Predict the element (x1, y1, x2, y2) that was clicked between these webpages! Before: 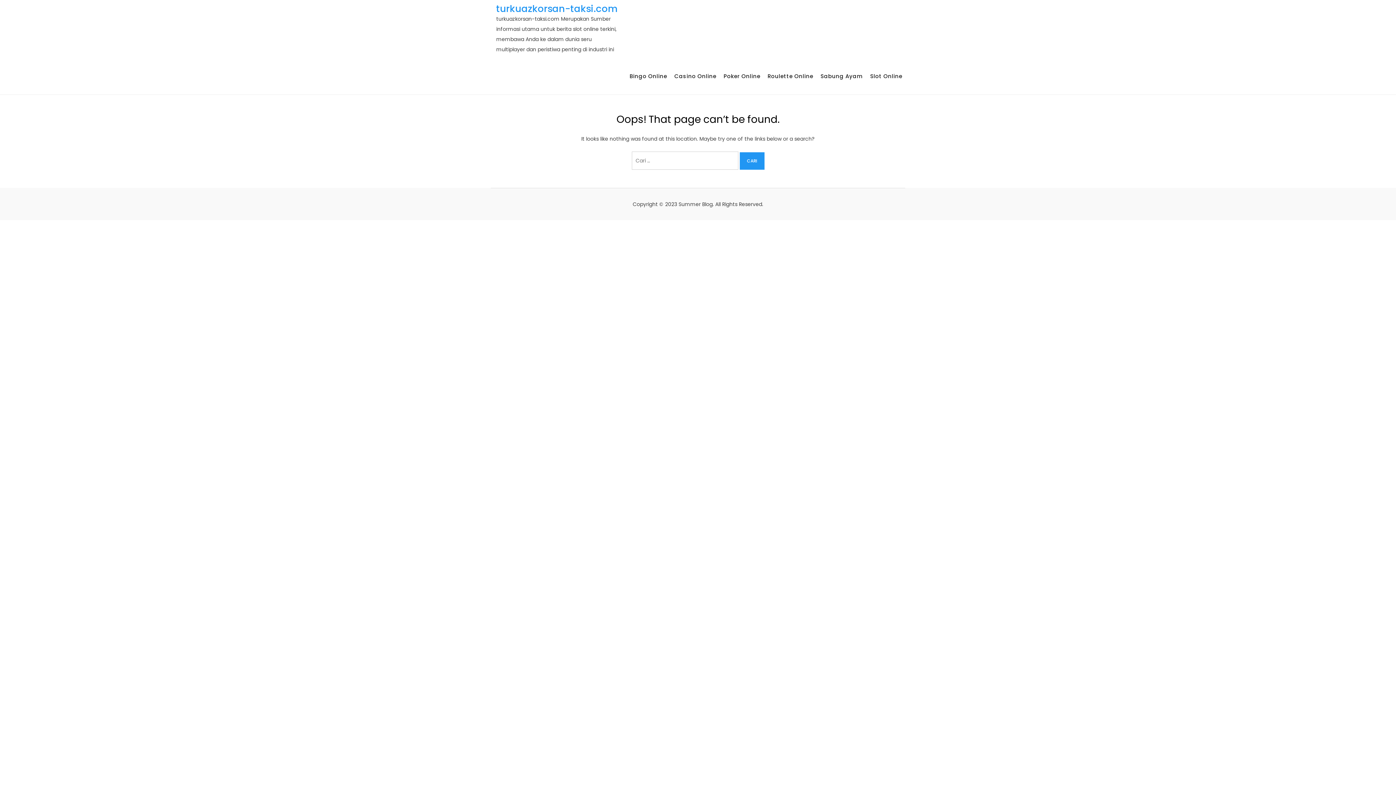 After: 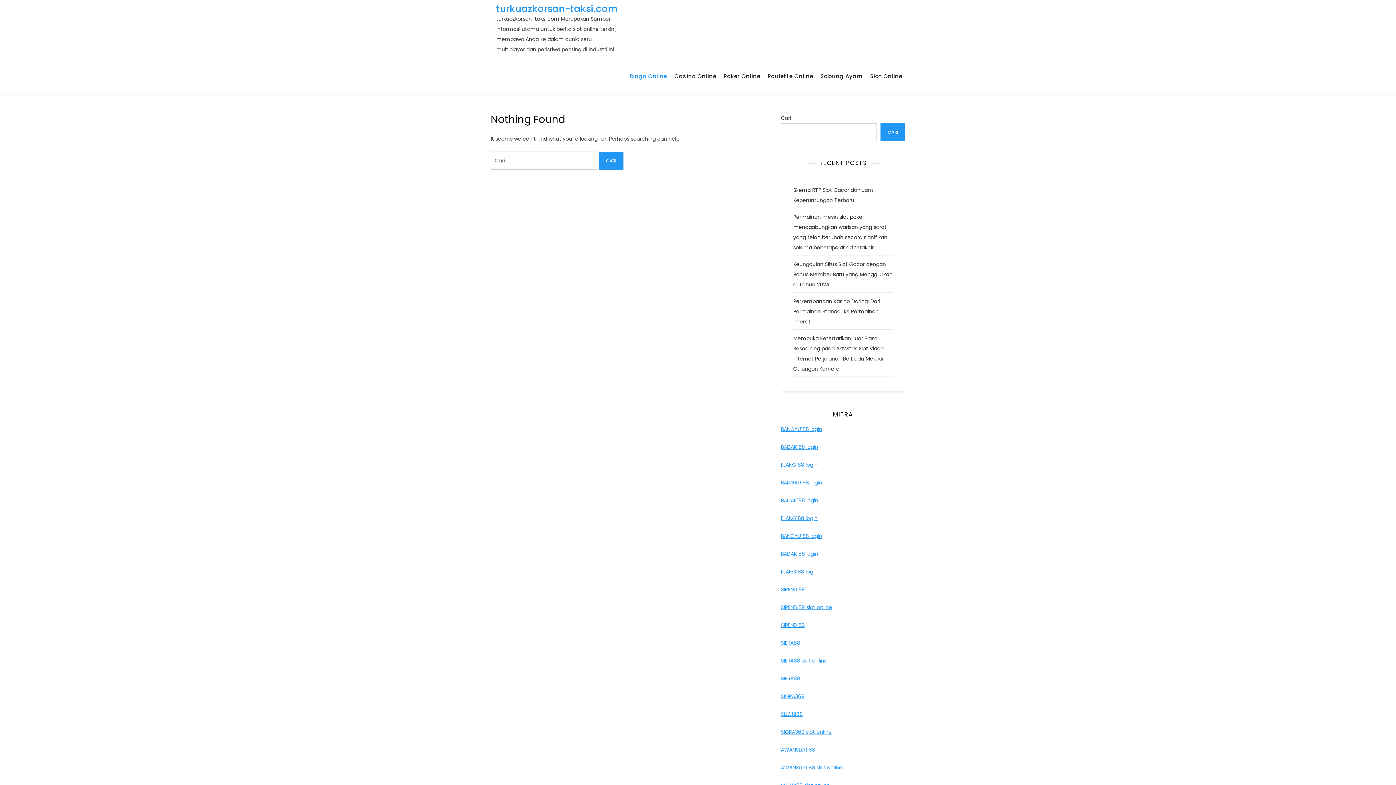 Action: bbox: (626, 63, 670, 89) label: Bingo Online